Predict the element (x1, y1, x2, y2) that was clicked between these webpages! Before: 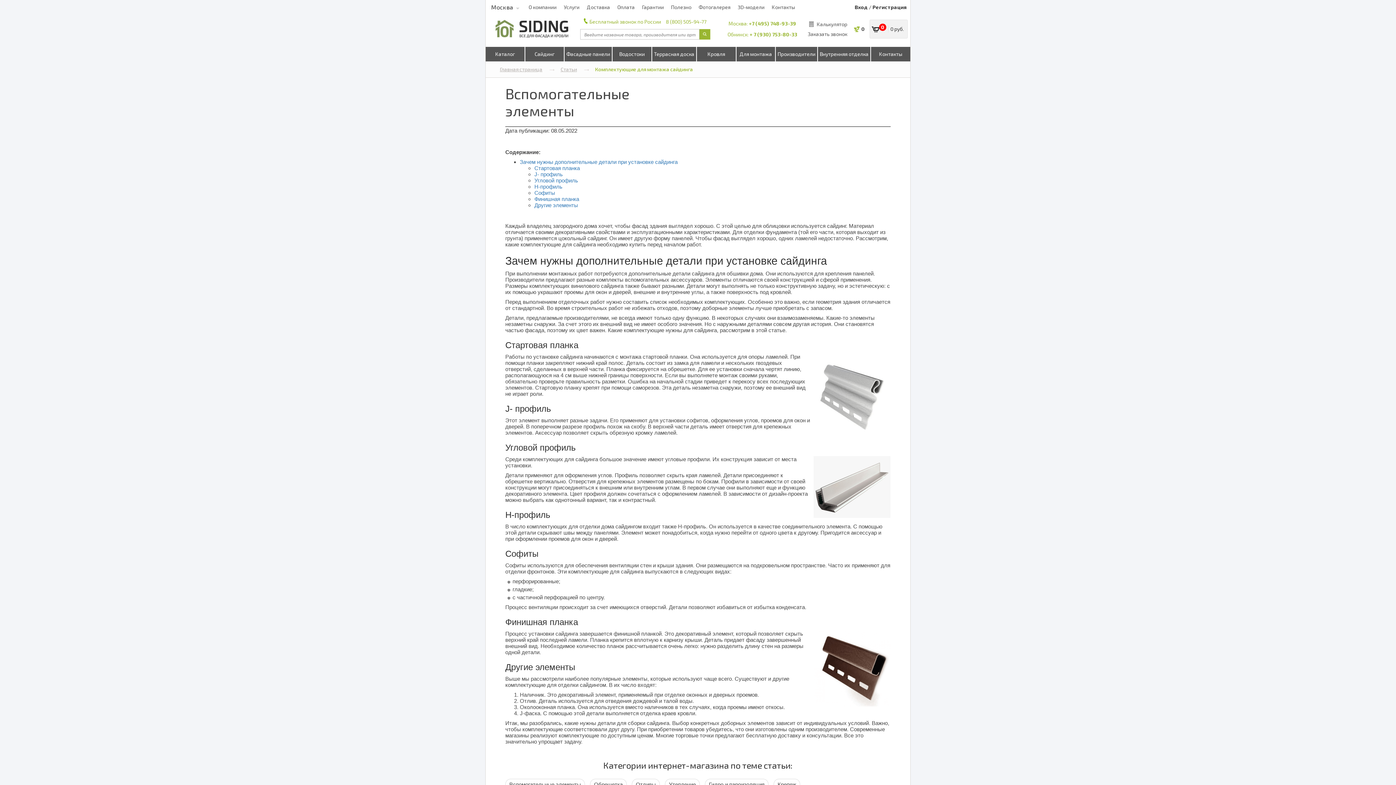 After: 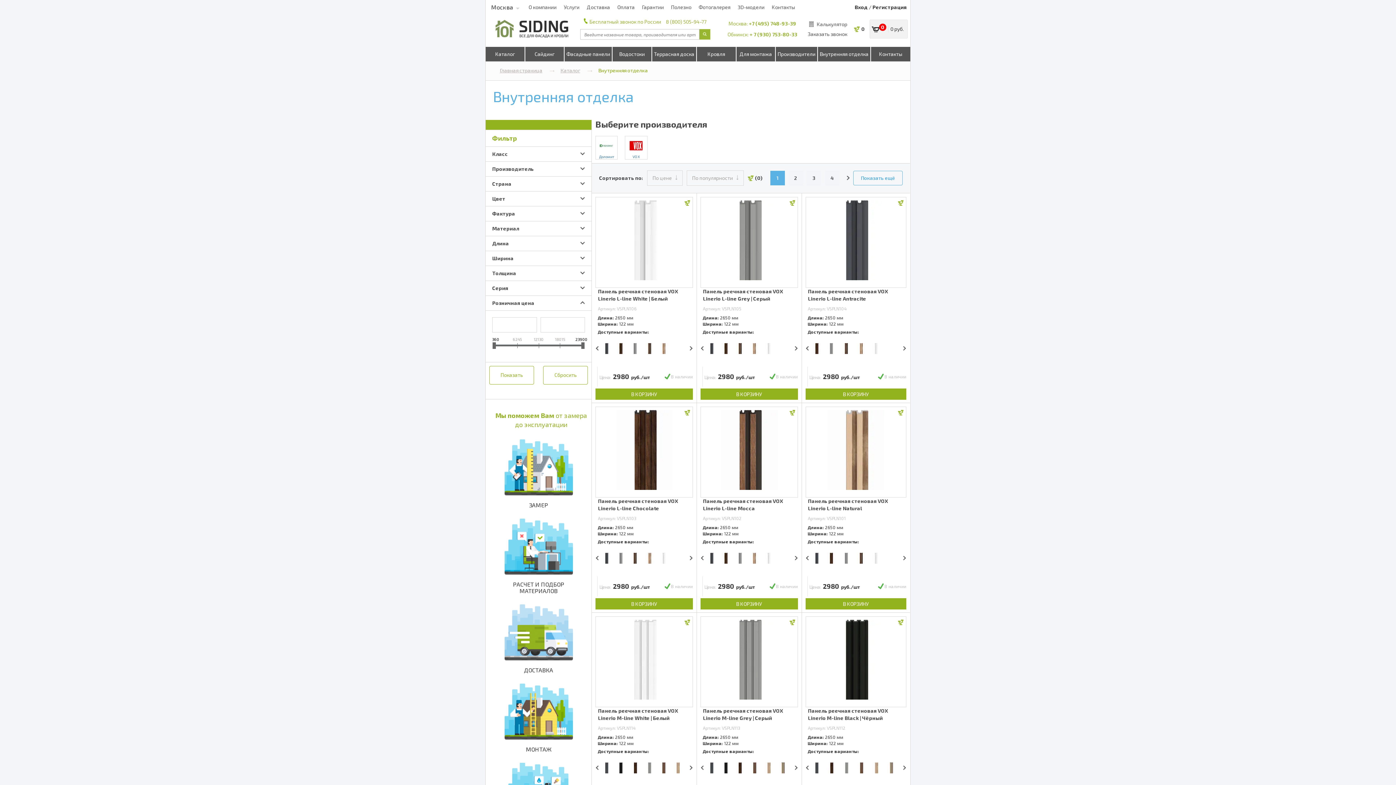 Action: label: Внутренняя отделка bbox: (818, 46, 870, 61)